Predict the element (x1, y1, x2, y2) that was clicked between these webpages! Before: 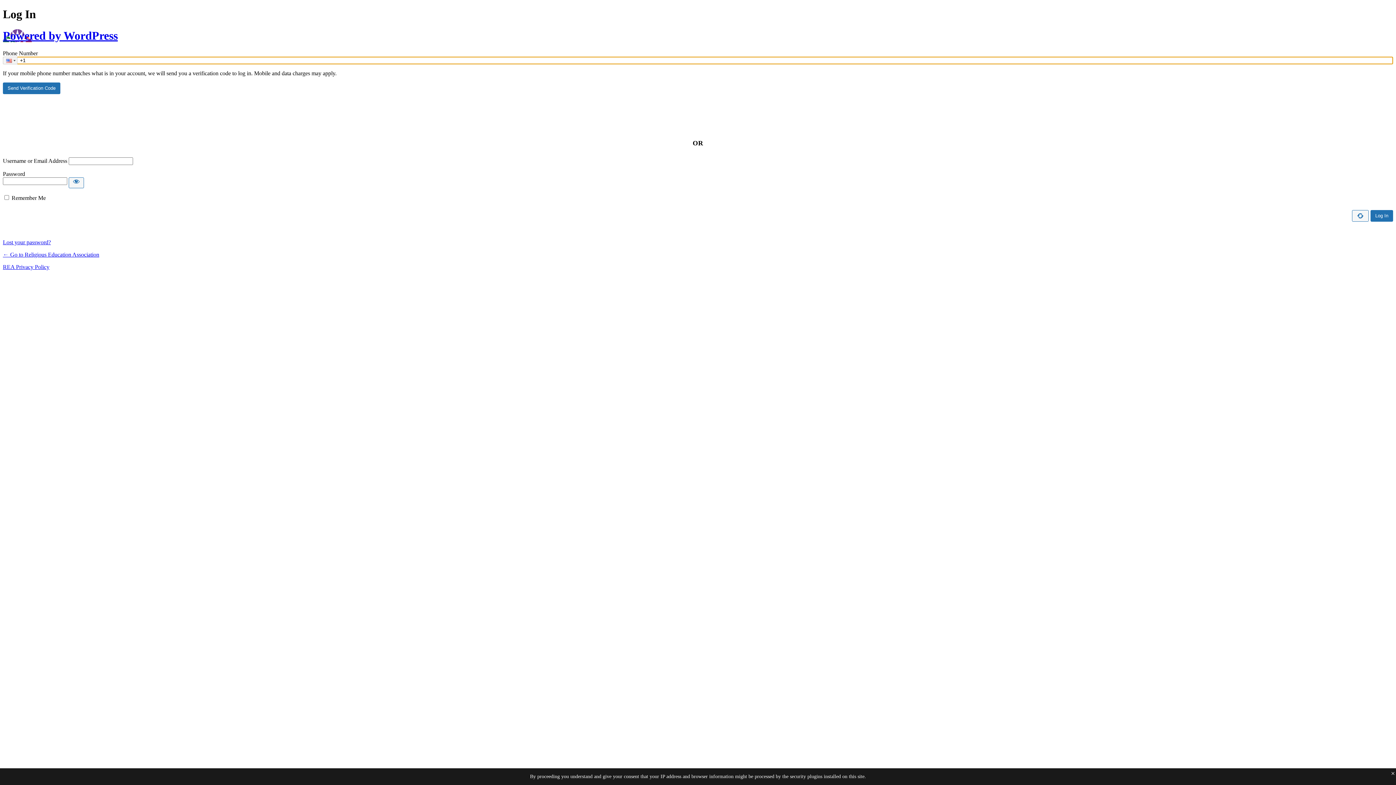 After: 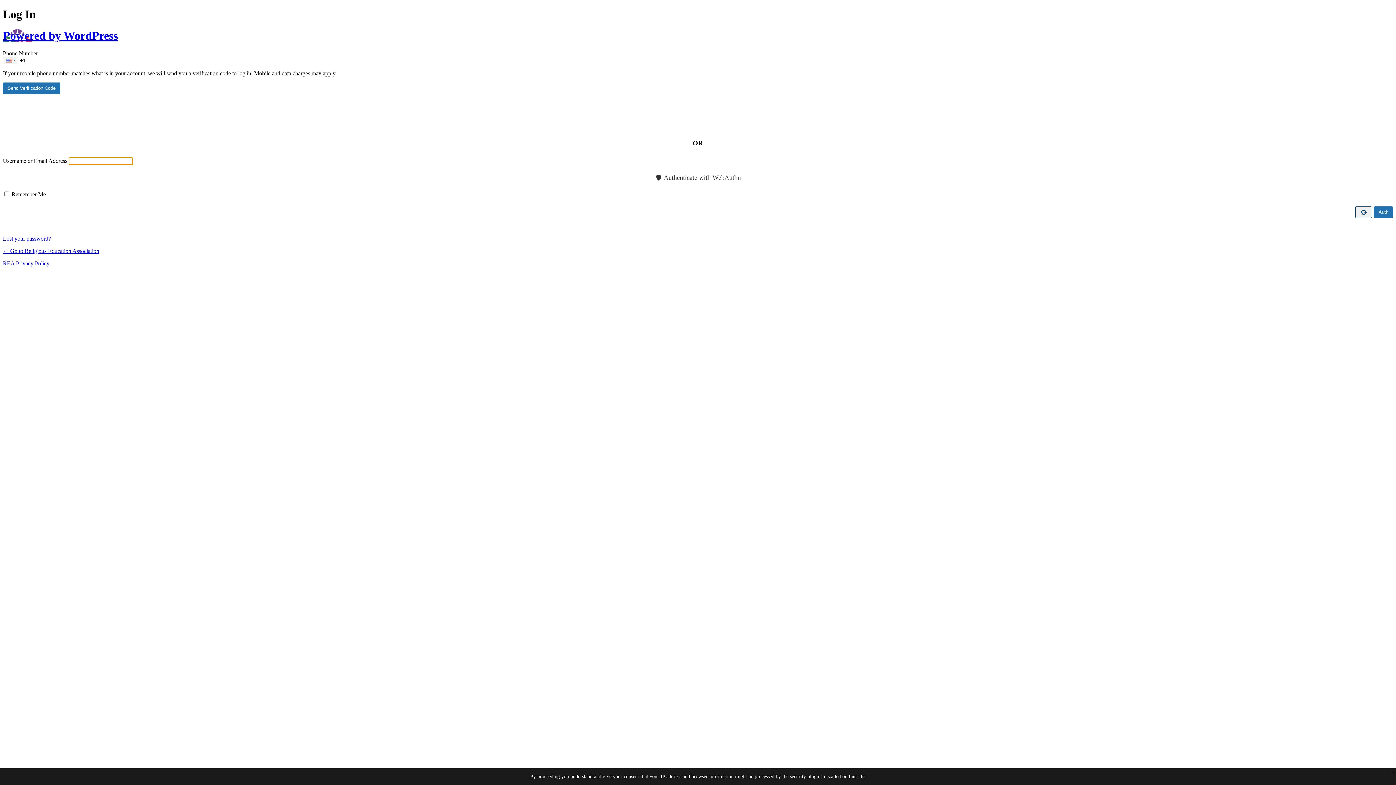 Action: bbox: (1352, 210, 1369, 221)